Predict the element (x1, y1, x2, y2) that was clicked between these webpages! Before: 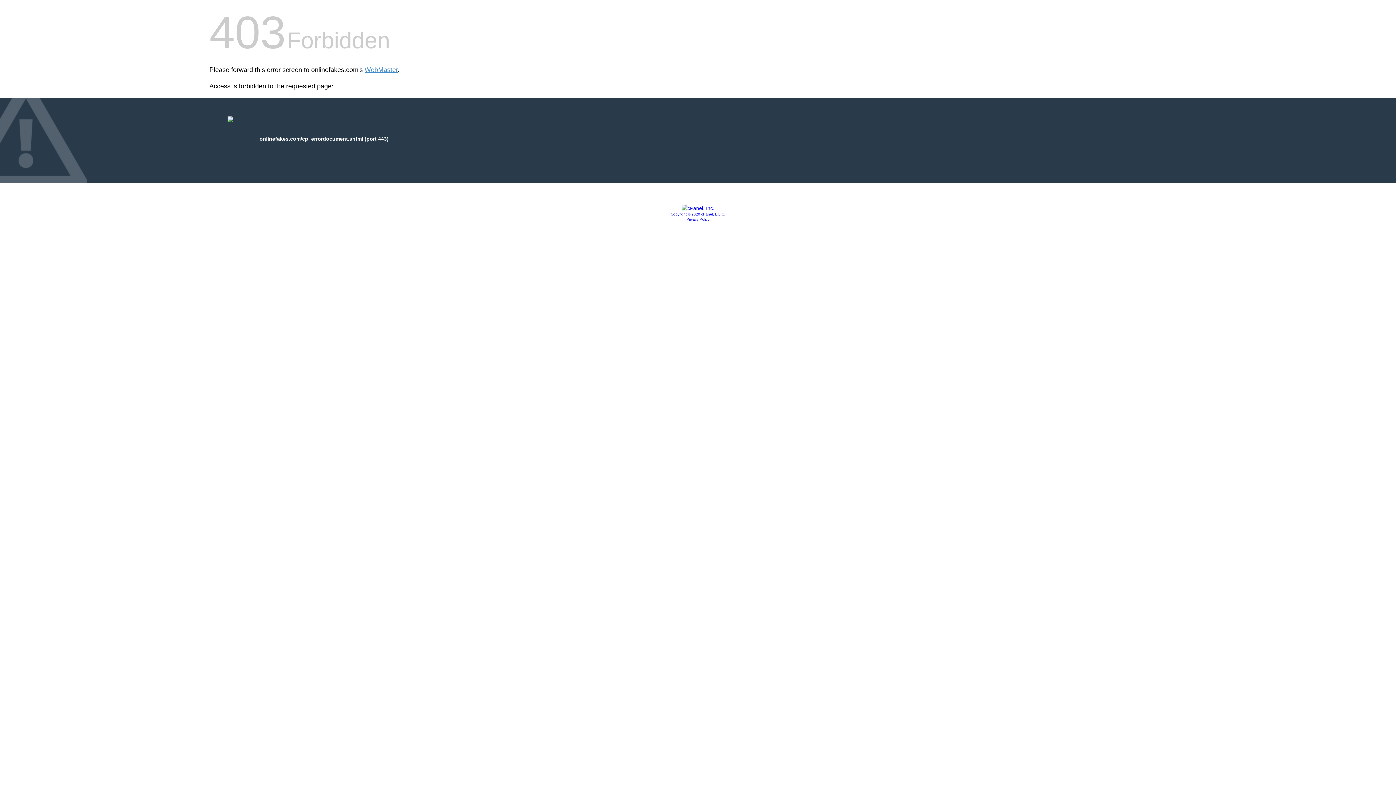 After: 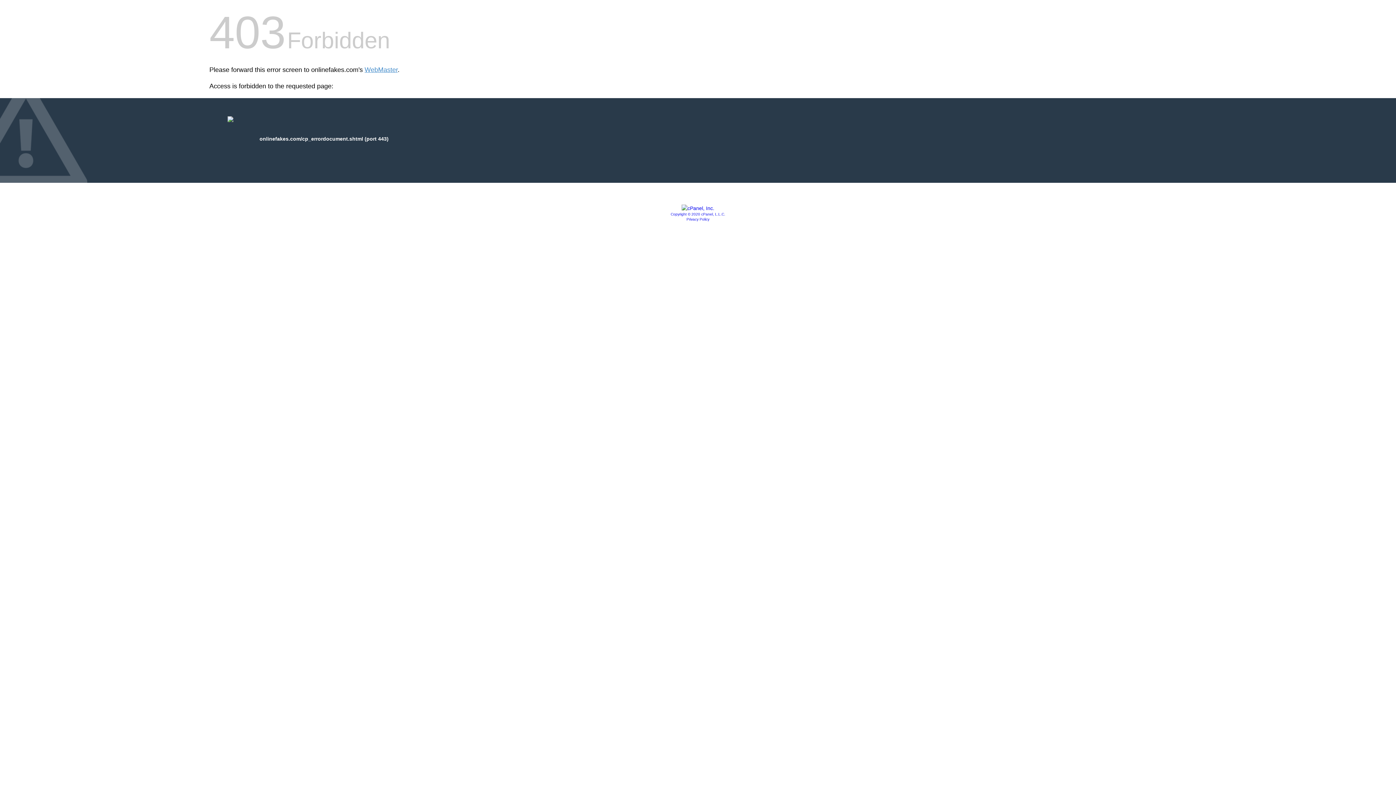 Action: label: Copyright © 2020 cPanel, L.L.C. bbox: (670, 212, 725, 216)